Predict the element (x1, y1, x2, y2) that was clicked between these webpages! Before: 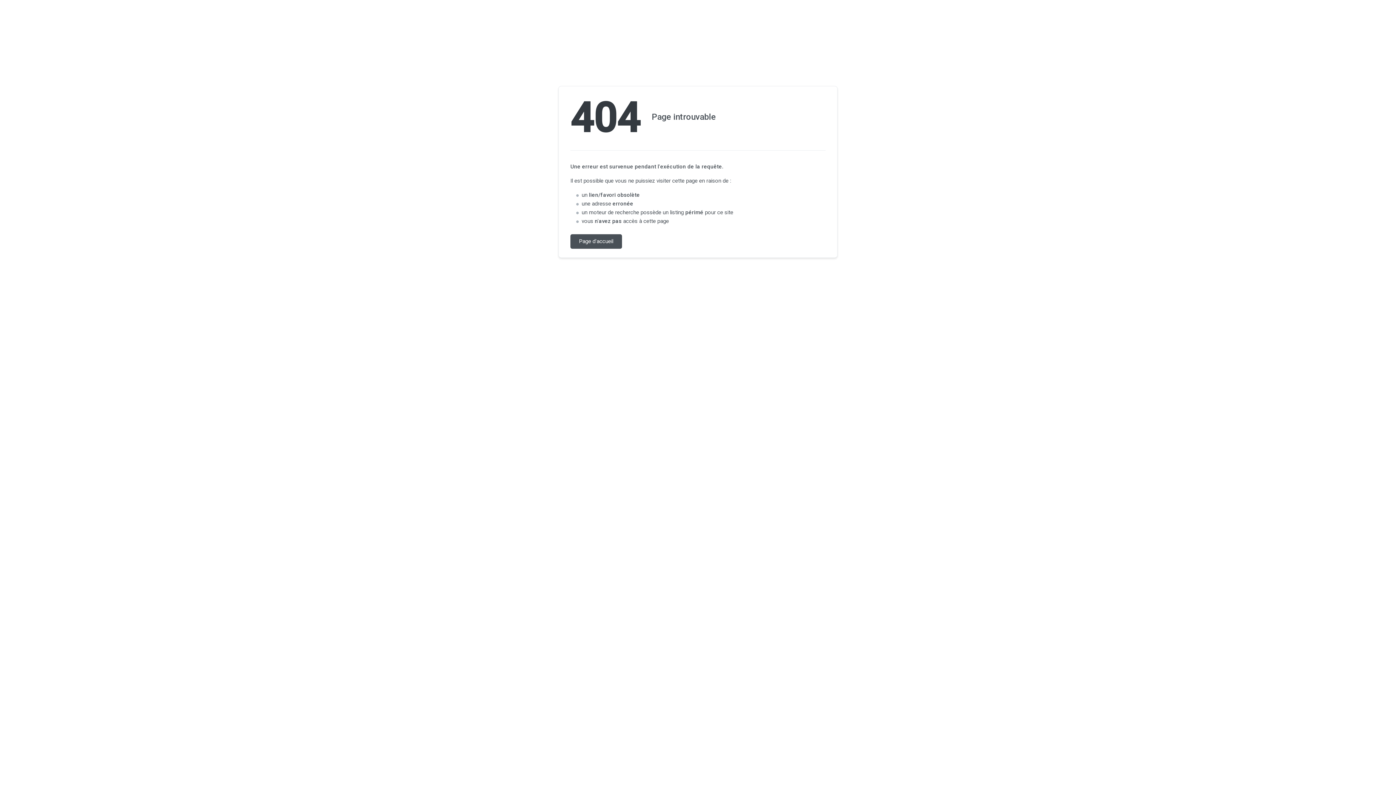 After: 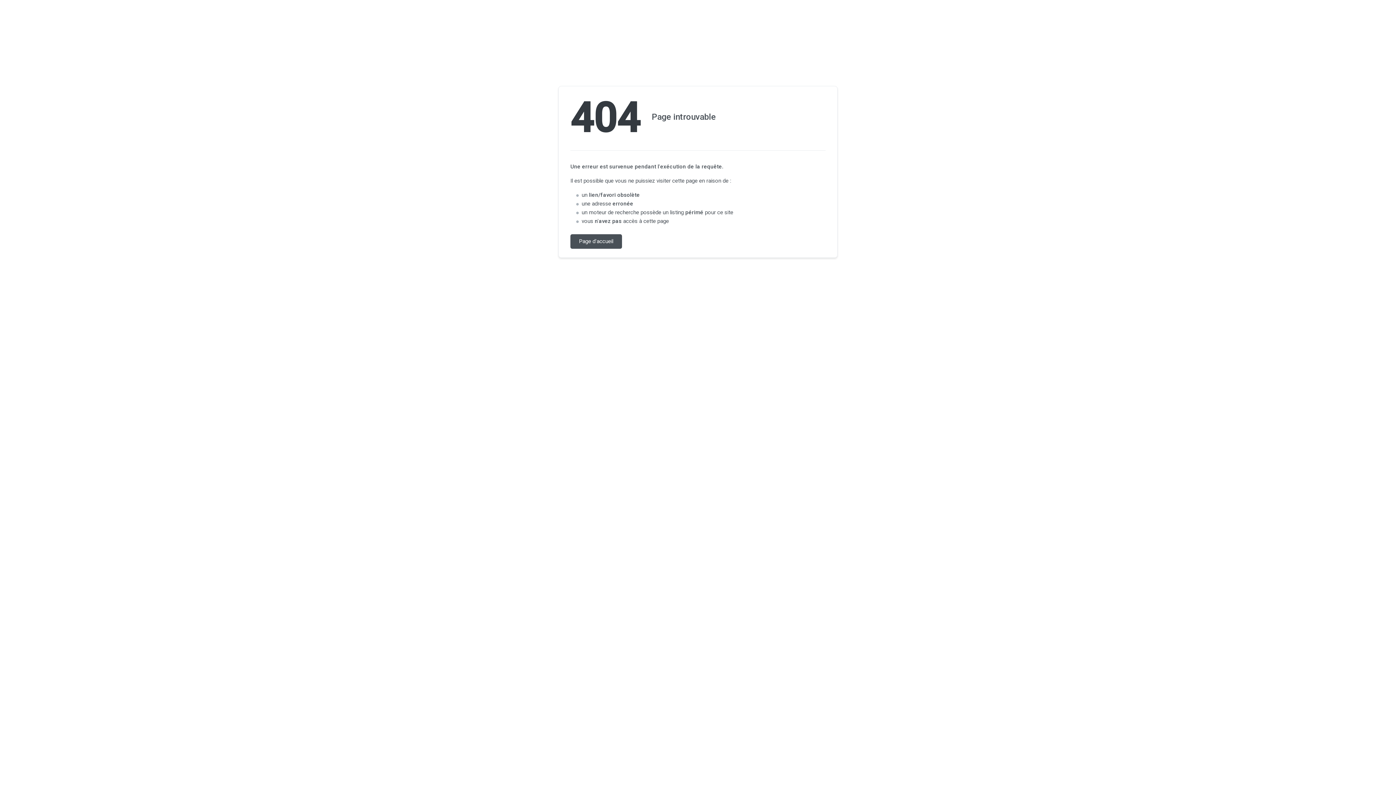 Action: bbox: (570, 234, 622, 248) label: Page d'accueil